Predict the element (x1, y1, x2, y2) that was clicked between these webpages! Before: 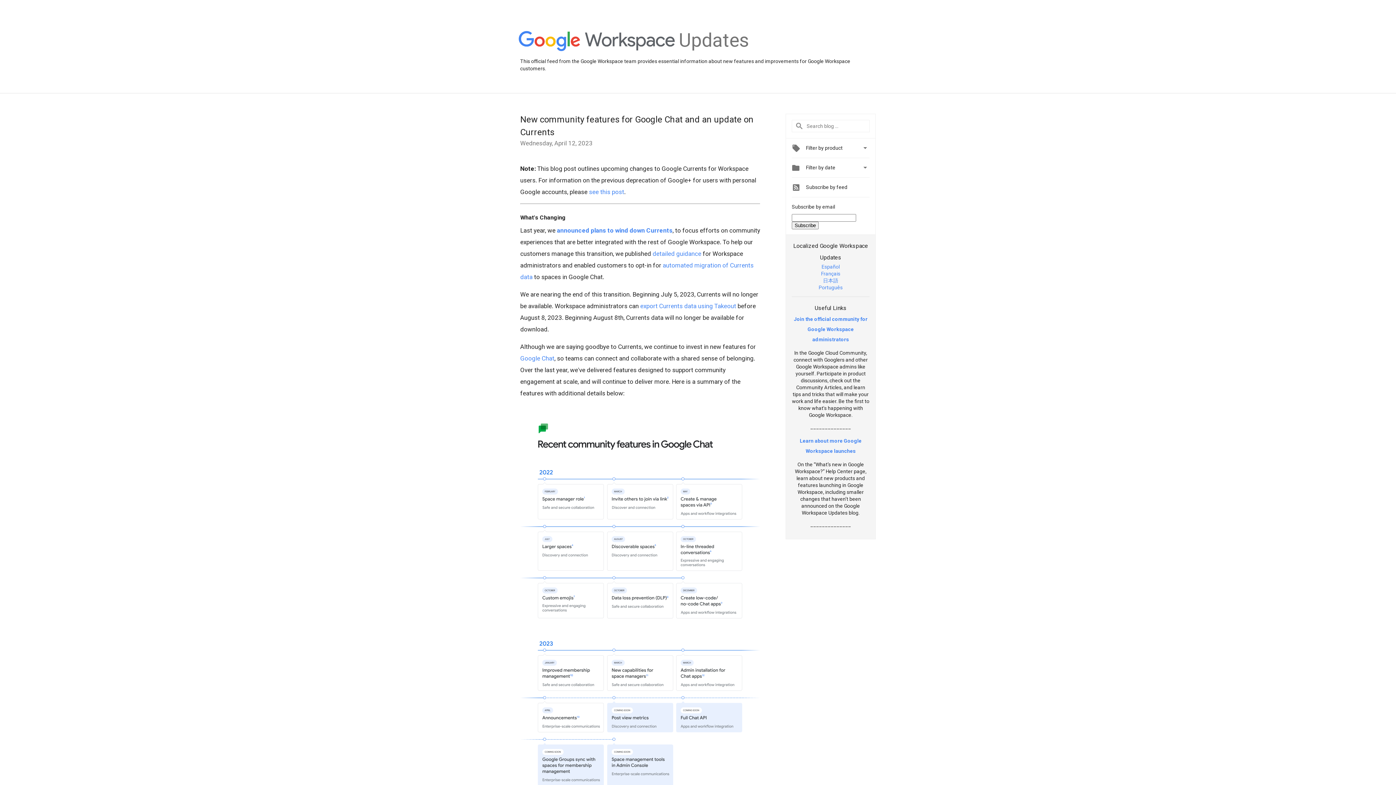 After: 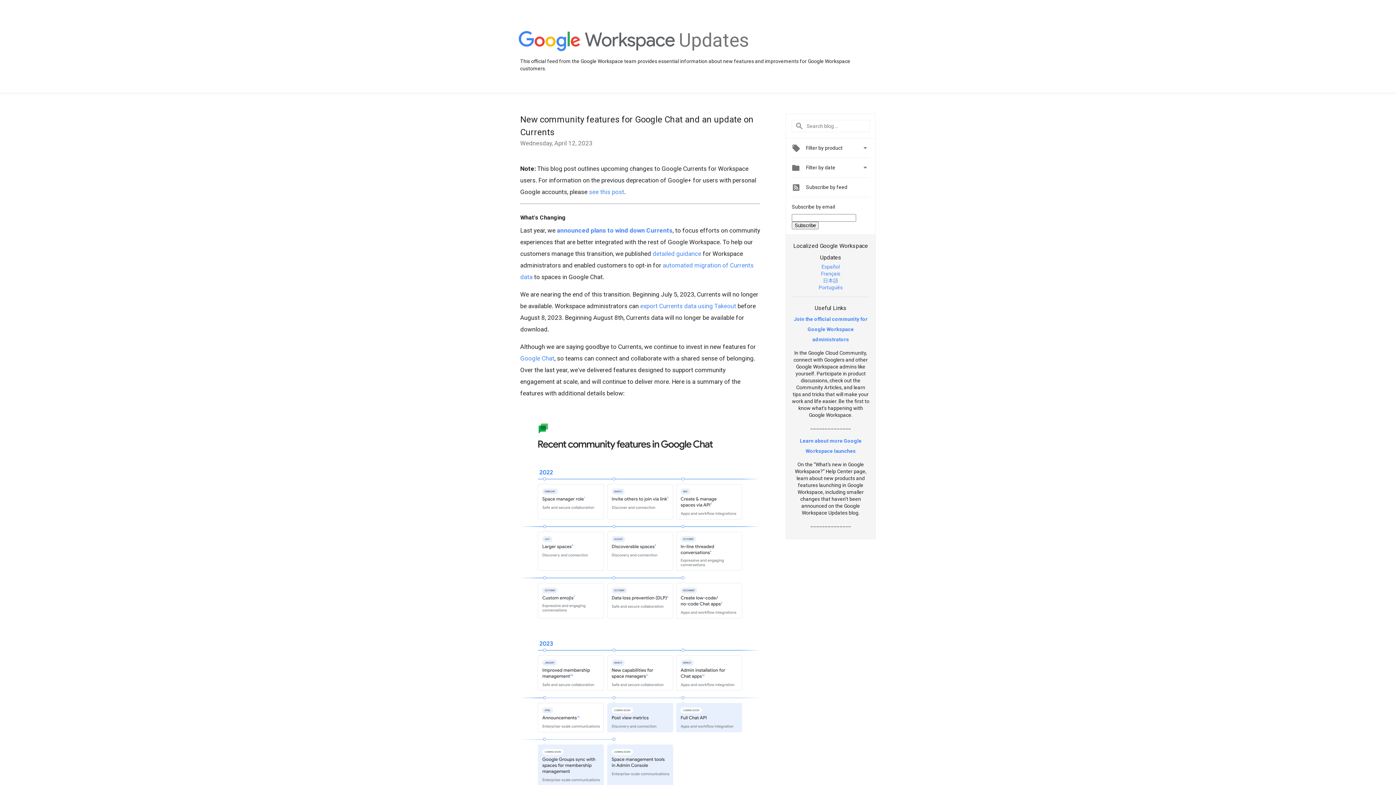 Action: label: 日本語 bbox: (823, 277, 838, 283)